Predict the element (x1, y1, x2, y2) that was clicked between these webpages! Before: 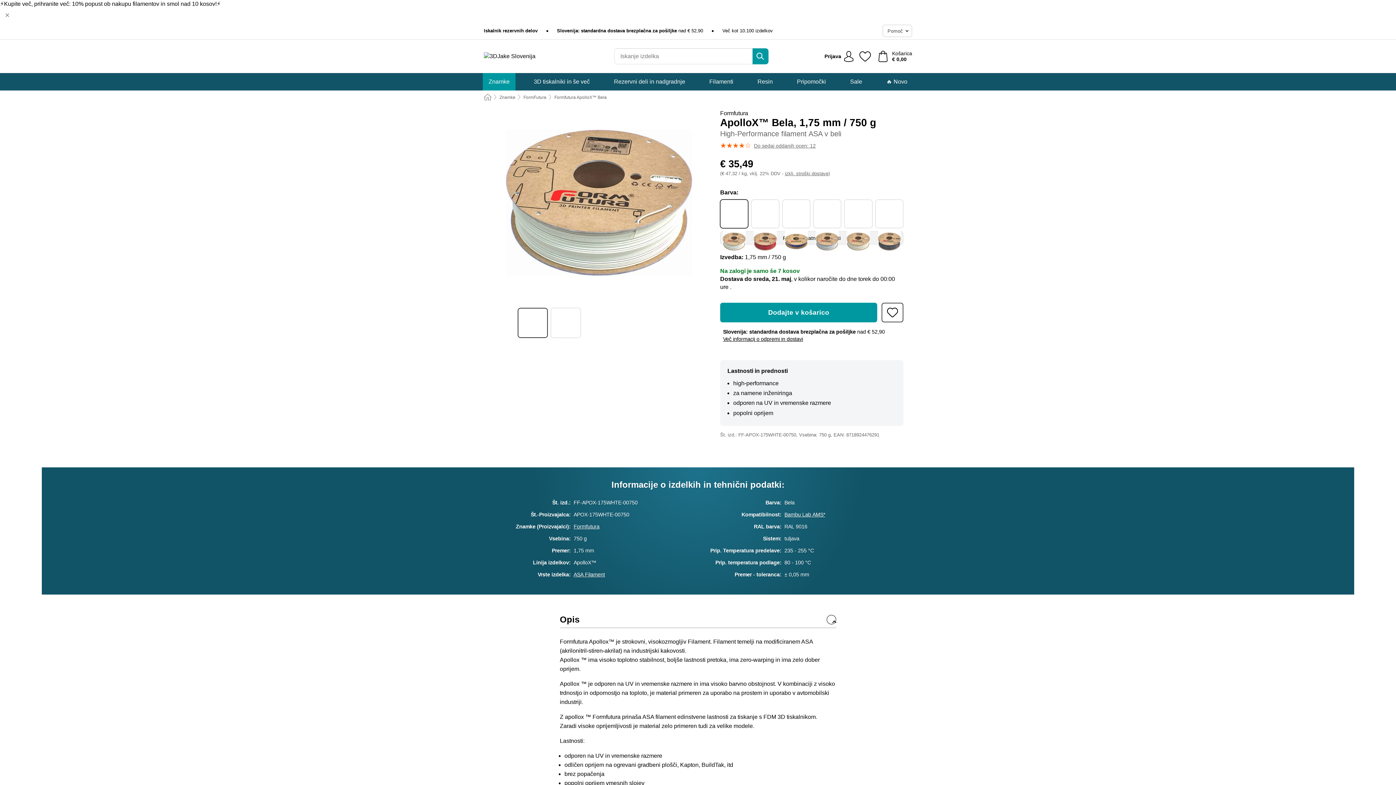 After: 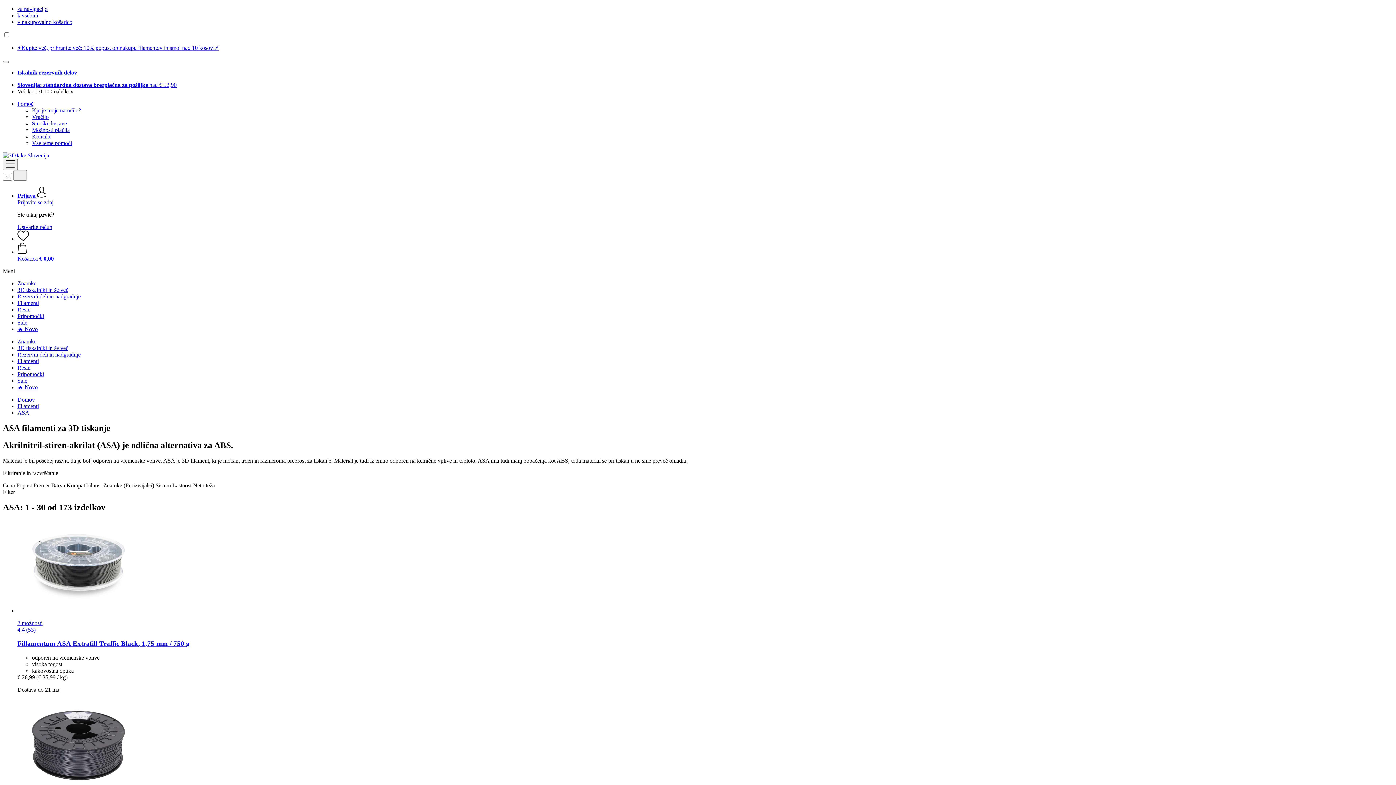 Action: bbox: (573, 571, 605, 577) label: ASA Filament